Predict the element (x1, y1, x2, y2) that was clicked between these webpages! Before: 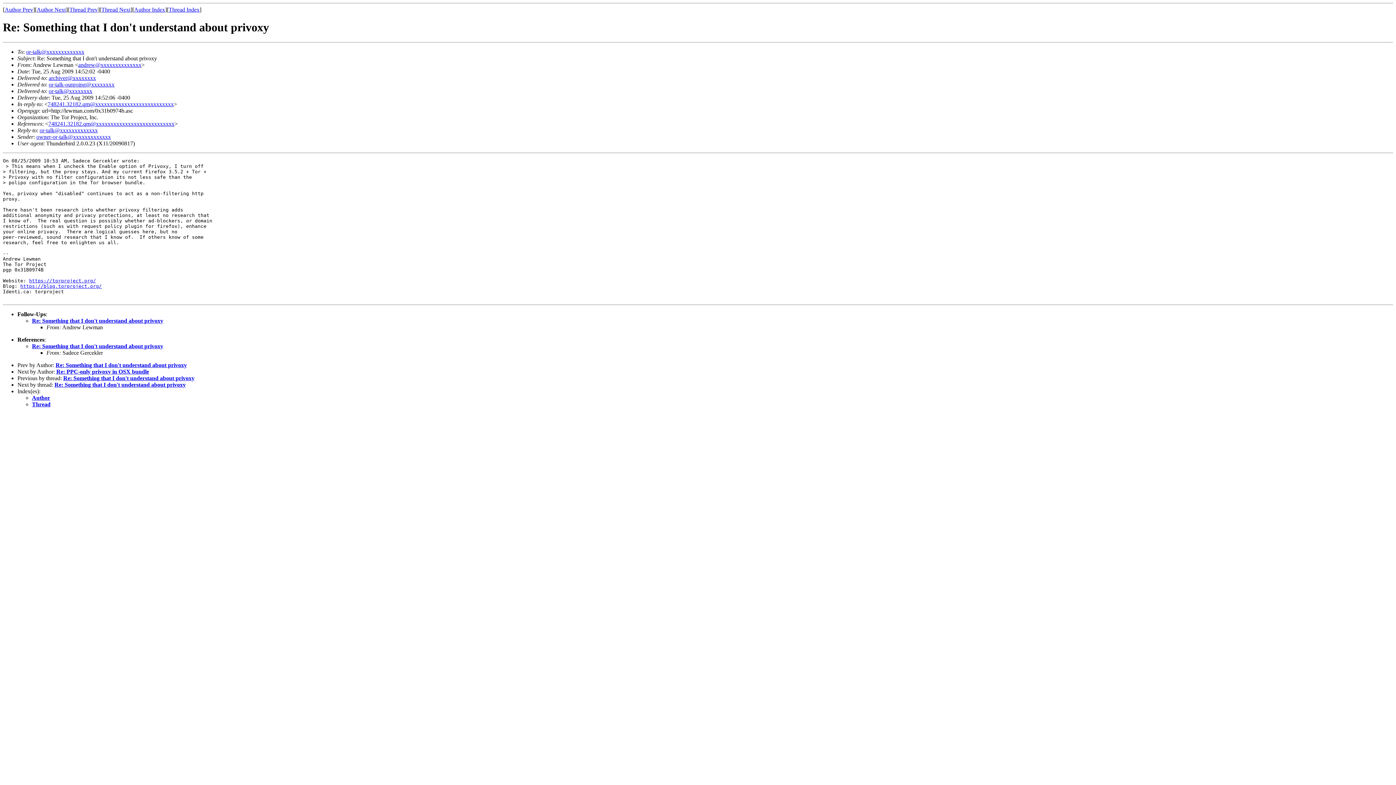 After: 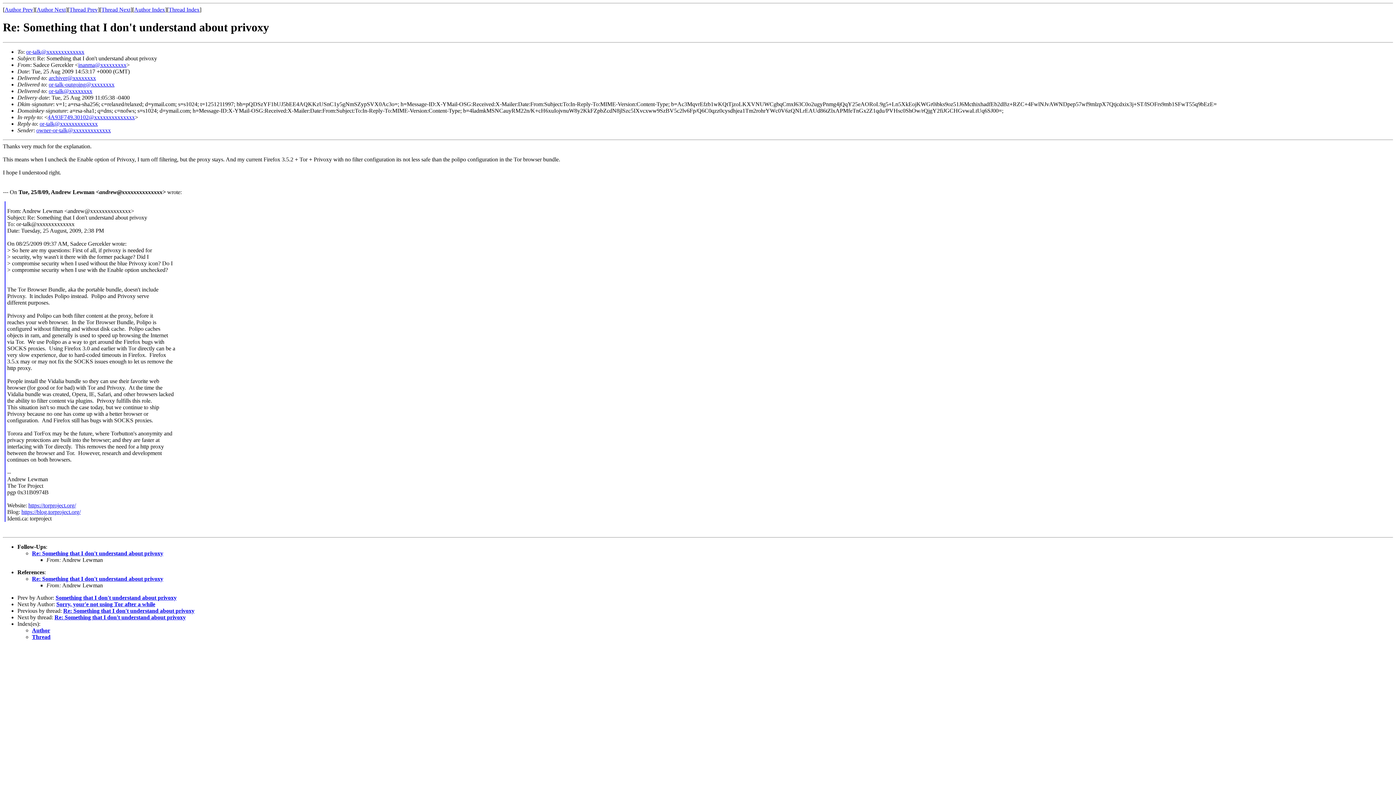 Action: label: Re: Something that I don't understand about privoxy bbox: (63, 375, 194, 381)